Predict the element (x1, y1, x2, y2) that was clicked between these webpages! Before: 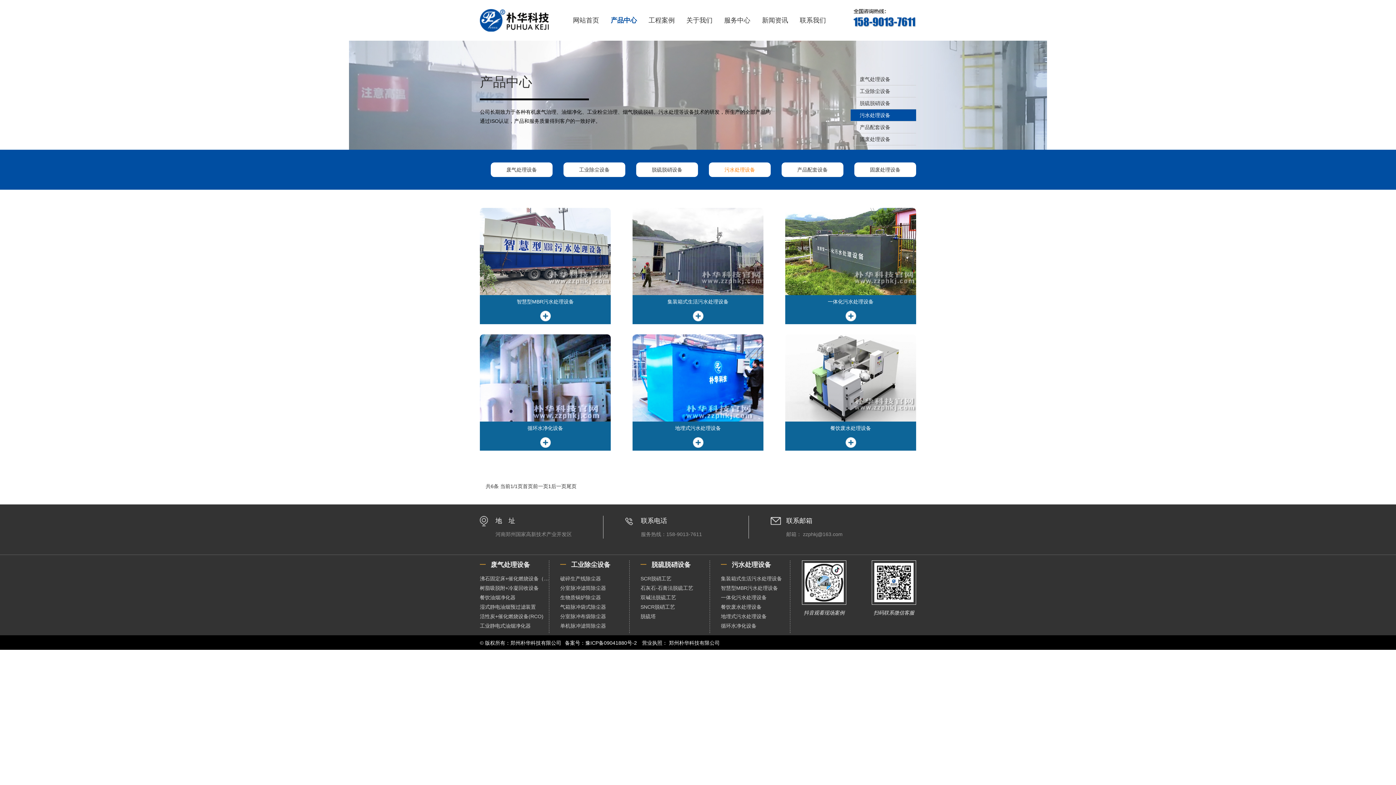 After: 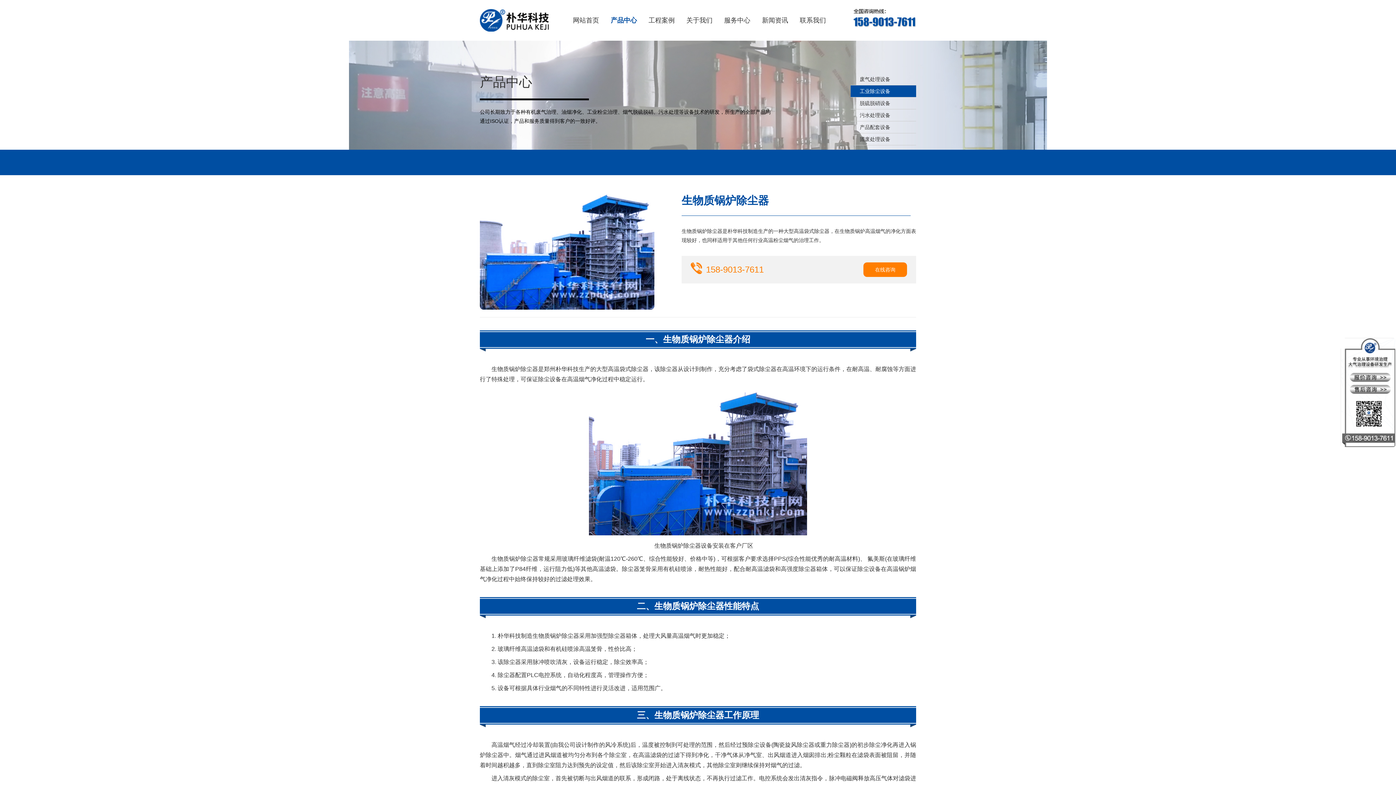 Action: label: 生物质锅炉除尘器 bbox: (560, 593, 629, 602)